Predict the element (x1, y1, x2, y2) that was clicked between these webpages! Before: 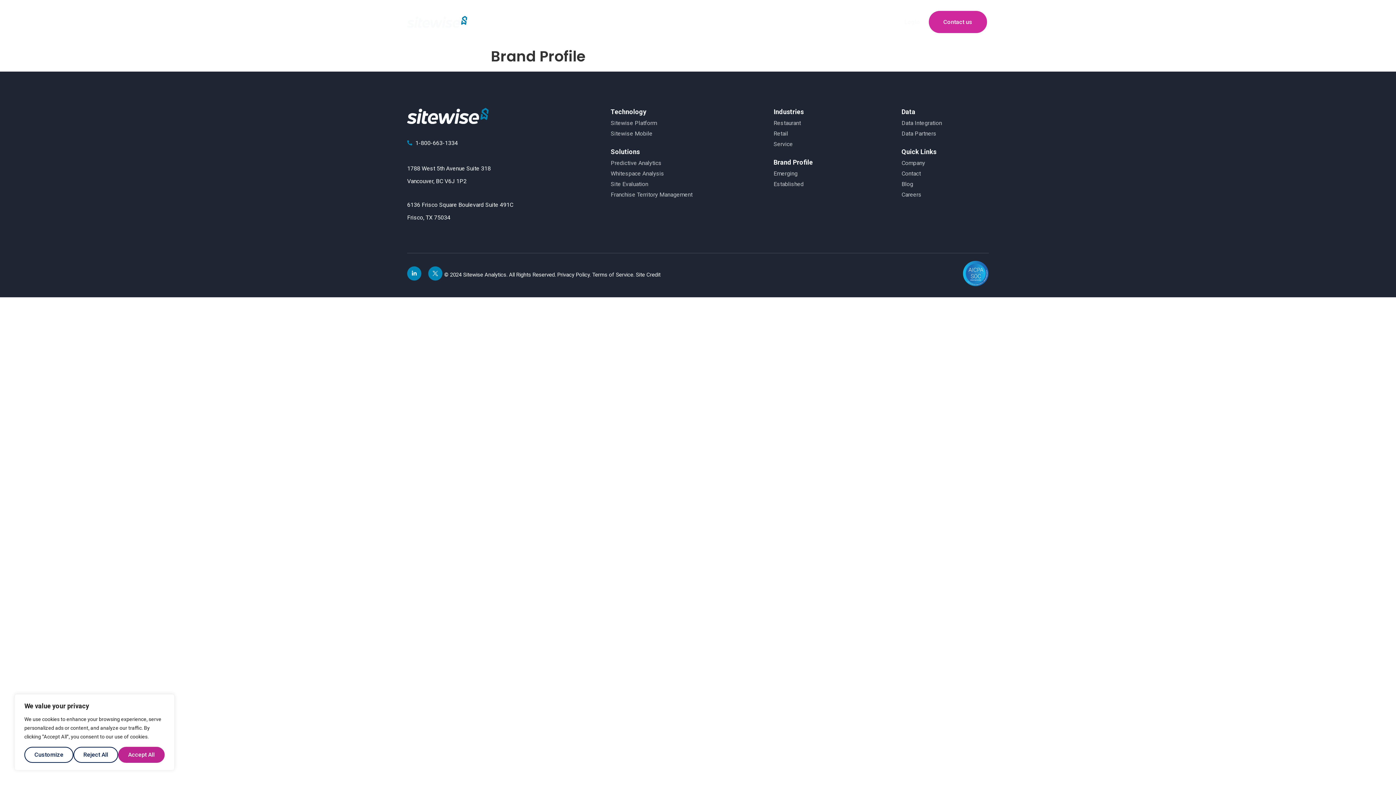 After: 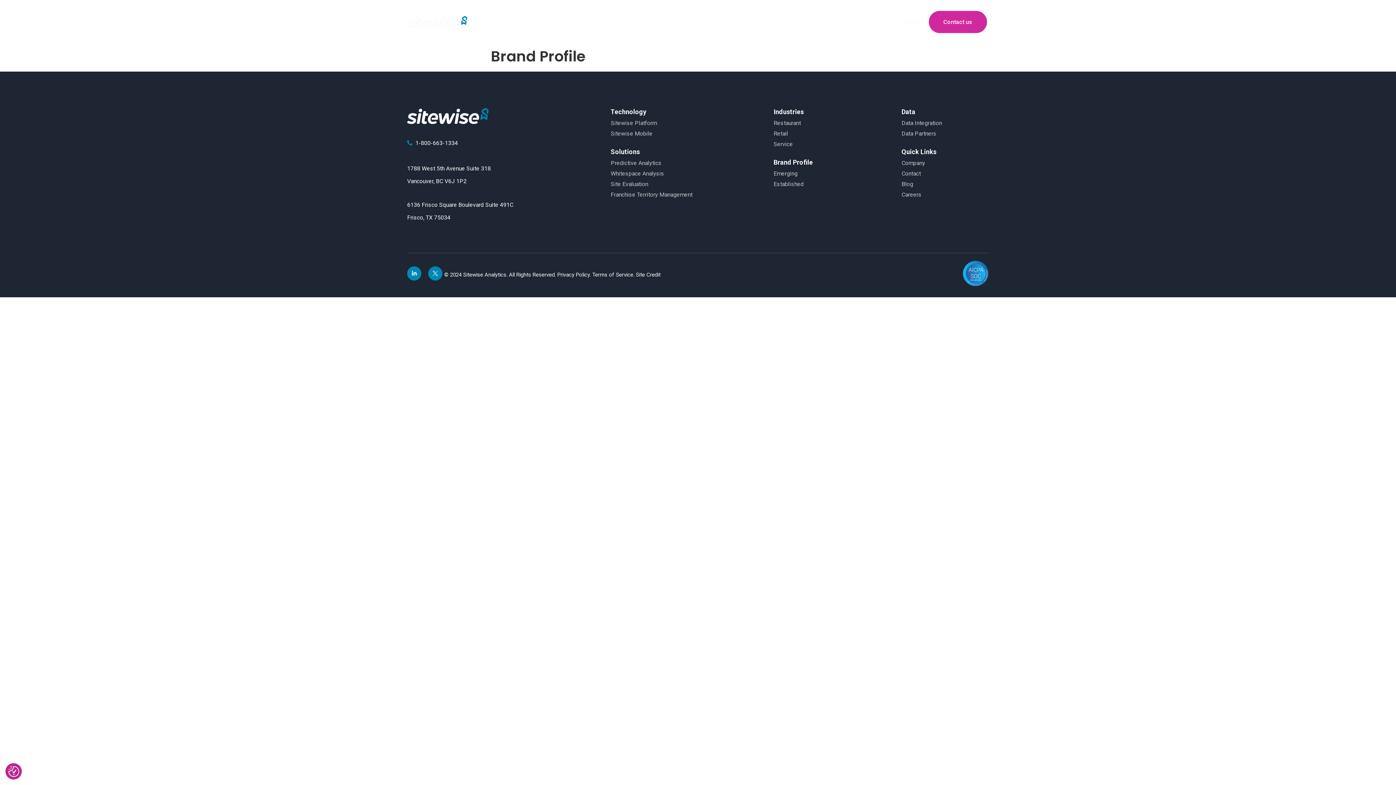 Action: bbox: (118, 747, 164, 763) label: Accept All